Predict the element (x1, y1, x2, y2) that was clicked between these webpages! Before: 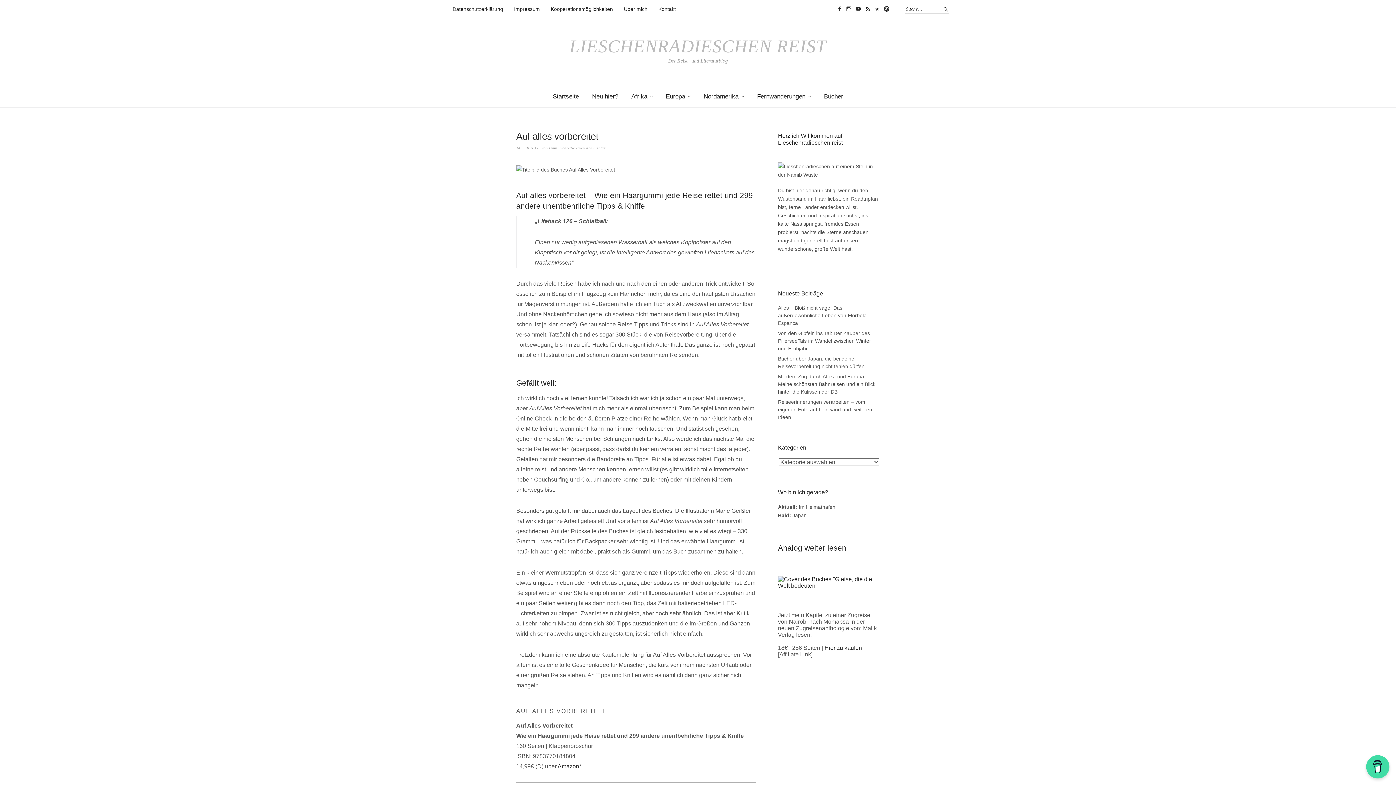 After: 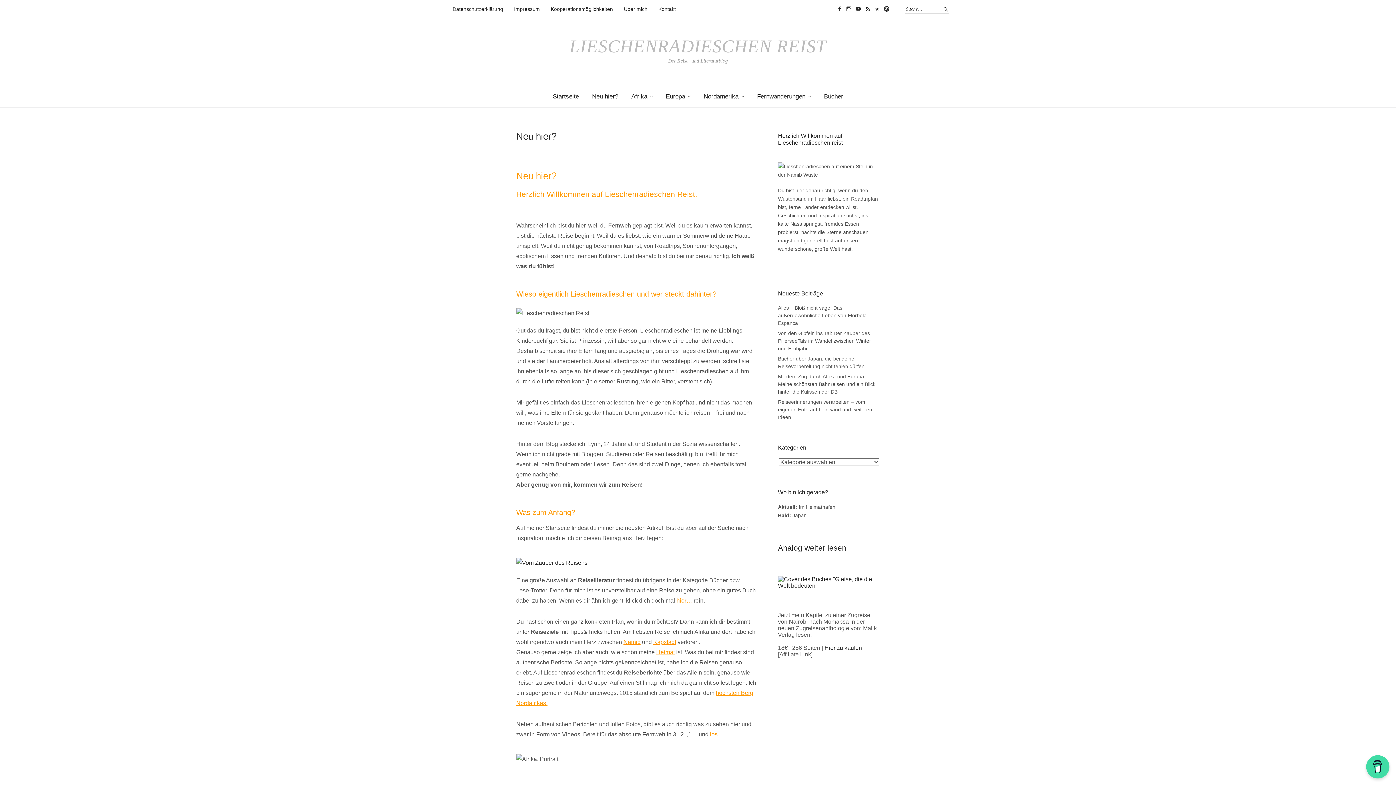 Action: label: Neu hier? bbox: (585, 85, 624, 107)